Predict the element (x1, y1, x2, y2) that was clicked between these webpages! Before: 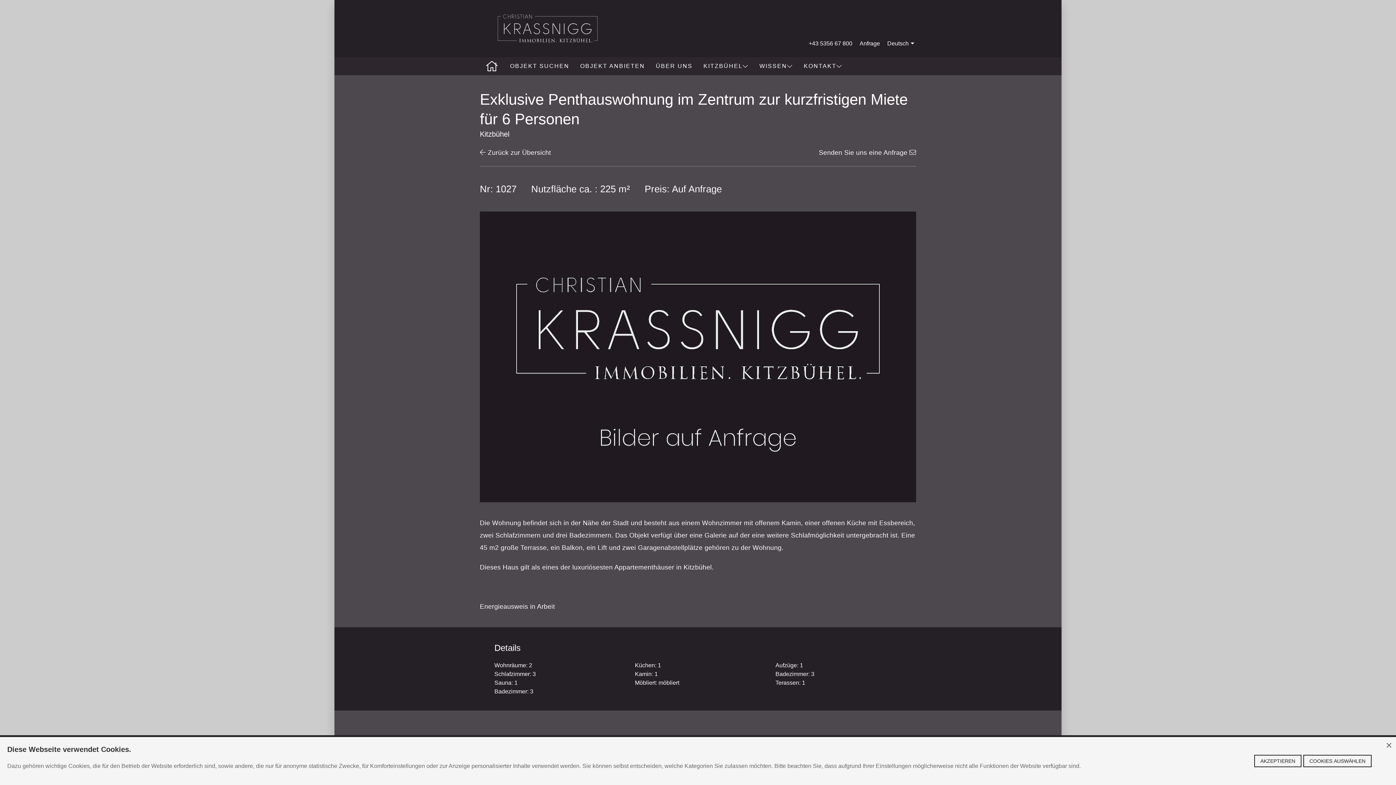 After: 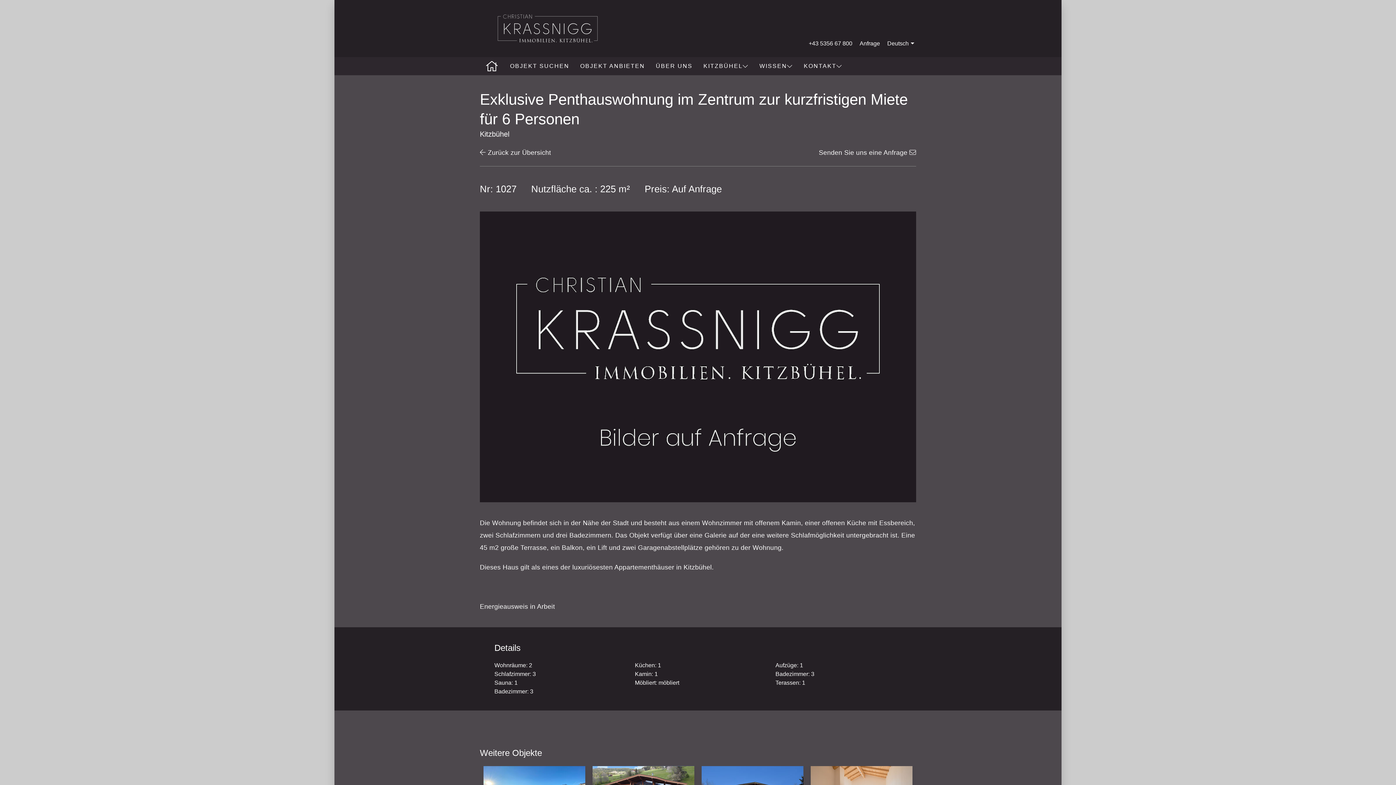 Action: bbox: (1254, 755, 1301, 767) label: AKZEPTIEREN